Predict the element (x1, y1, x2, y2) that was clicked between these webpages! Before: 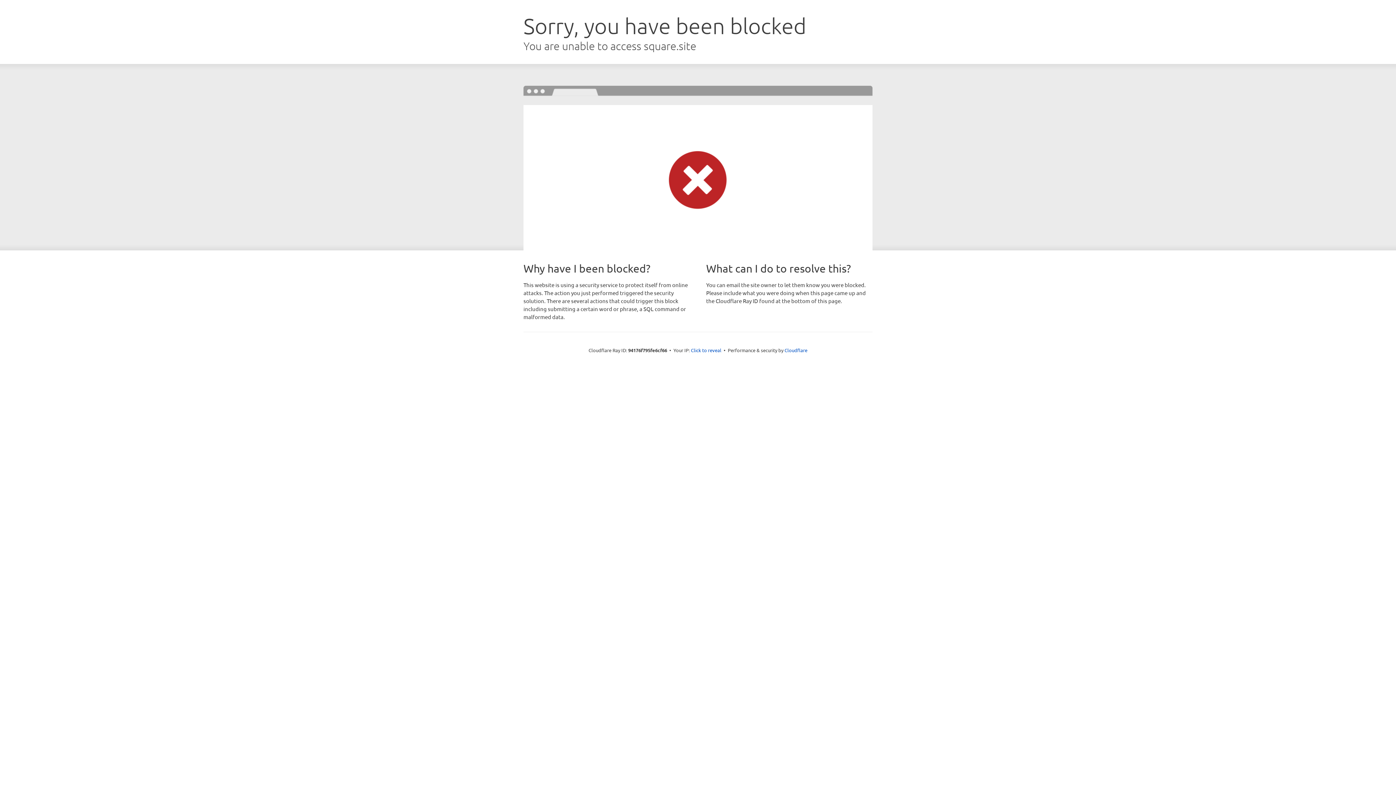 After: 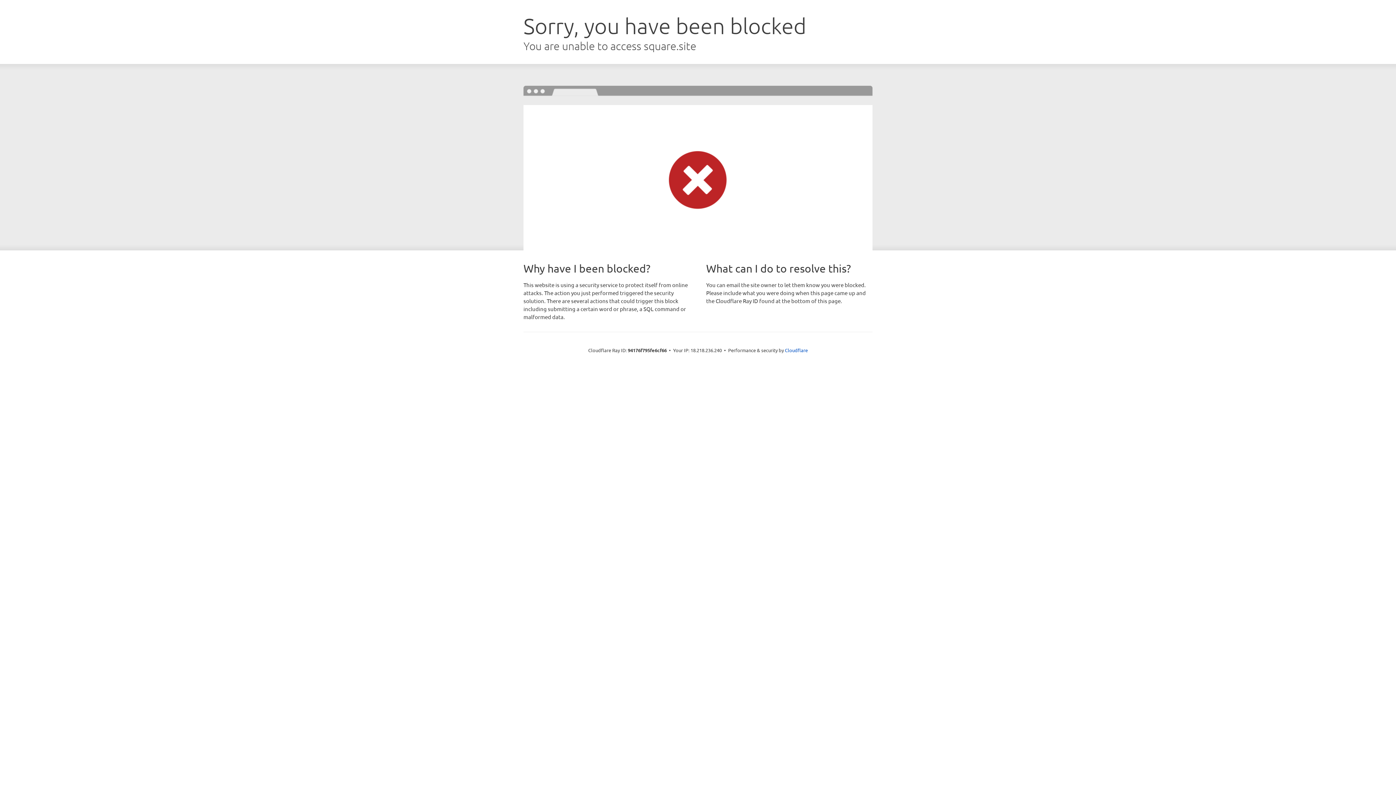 Action: bbox: (691, 346, 721, 353) label: Click to reveal